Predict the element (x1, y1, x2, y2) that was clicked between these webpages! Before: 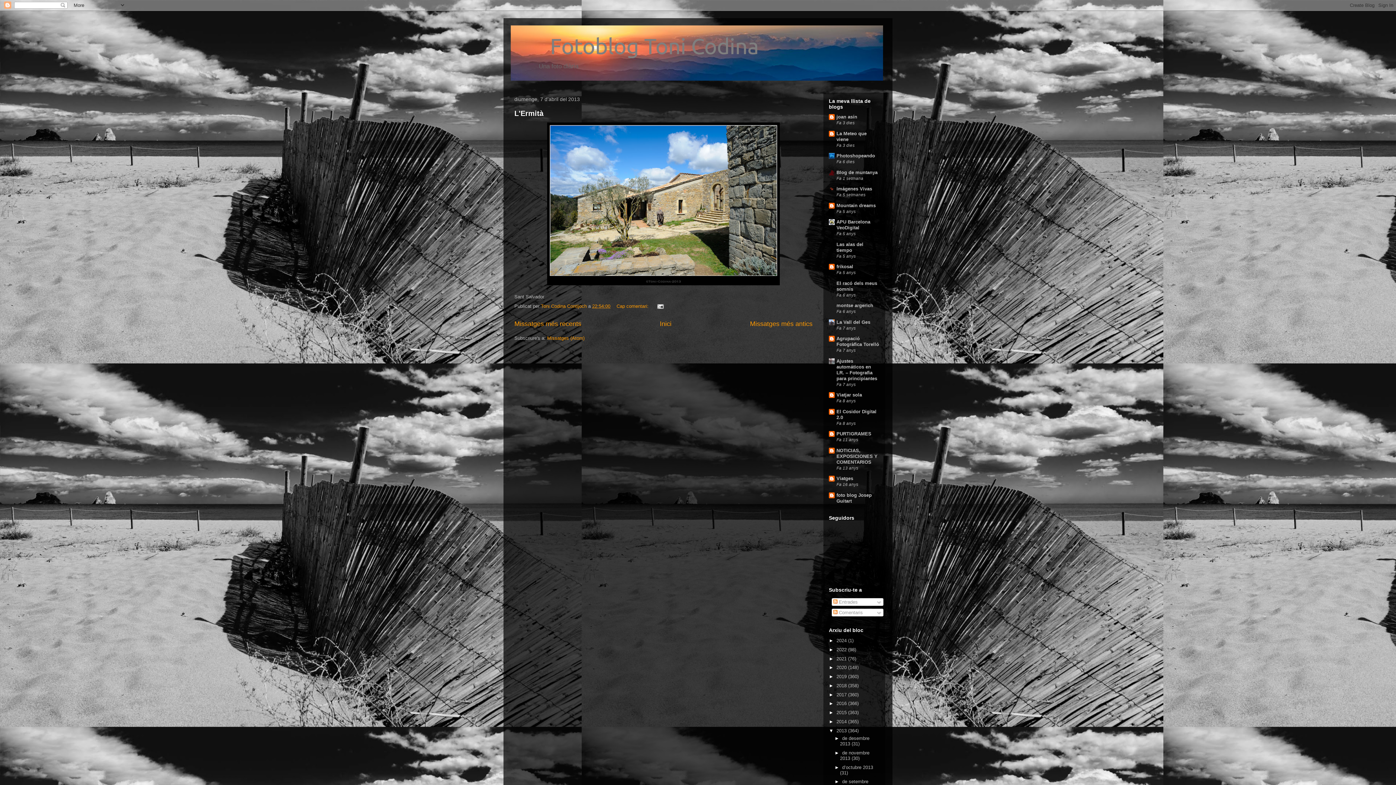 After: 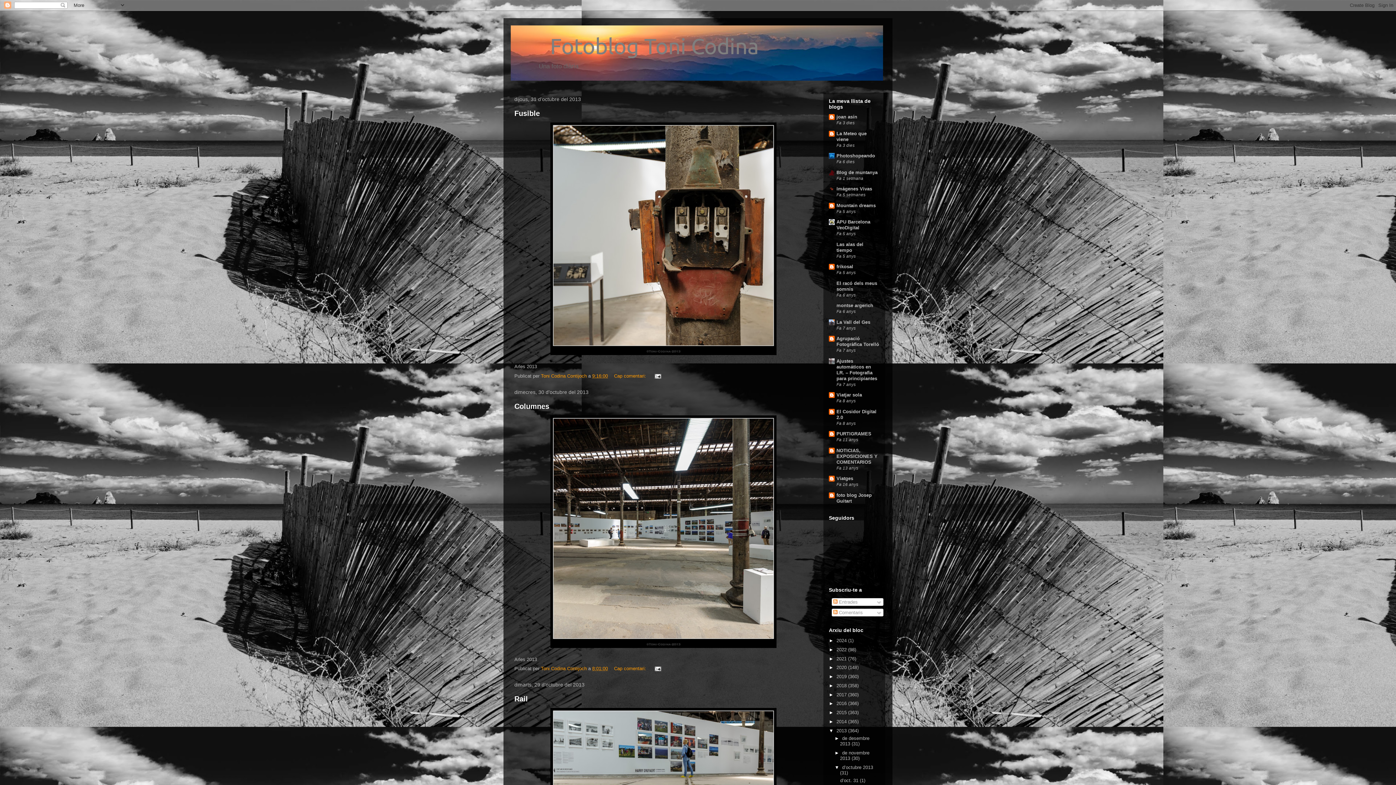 Action: bbox: (842, 764, 873, 770) label: d’octubre 2013 